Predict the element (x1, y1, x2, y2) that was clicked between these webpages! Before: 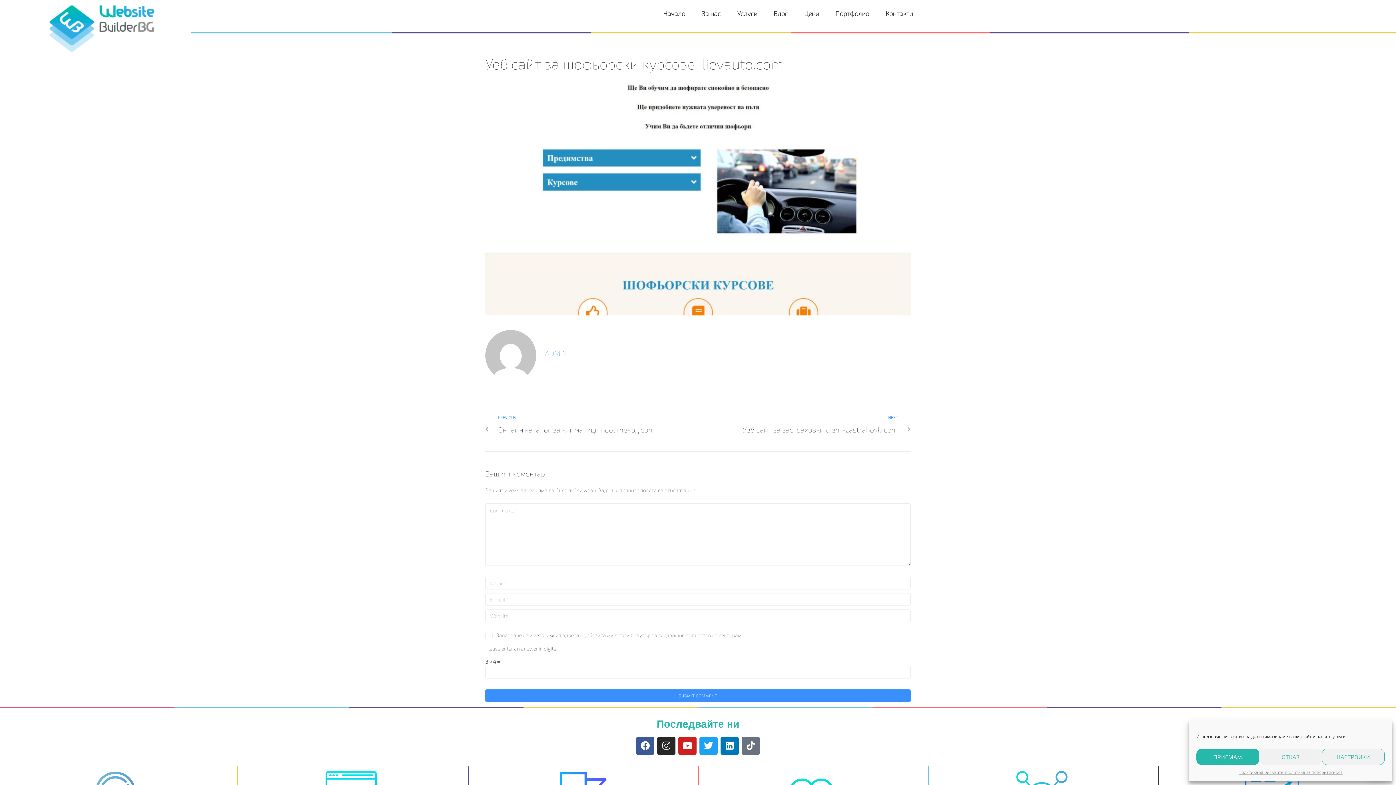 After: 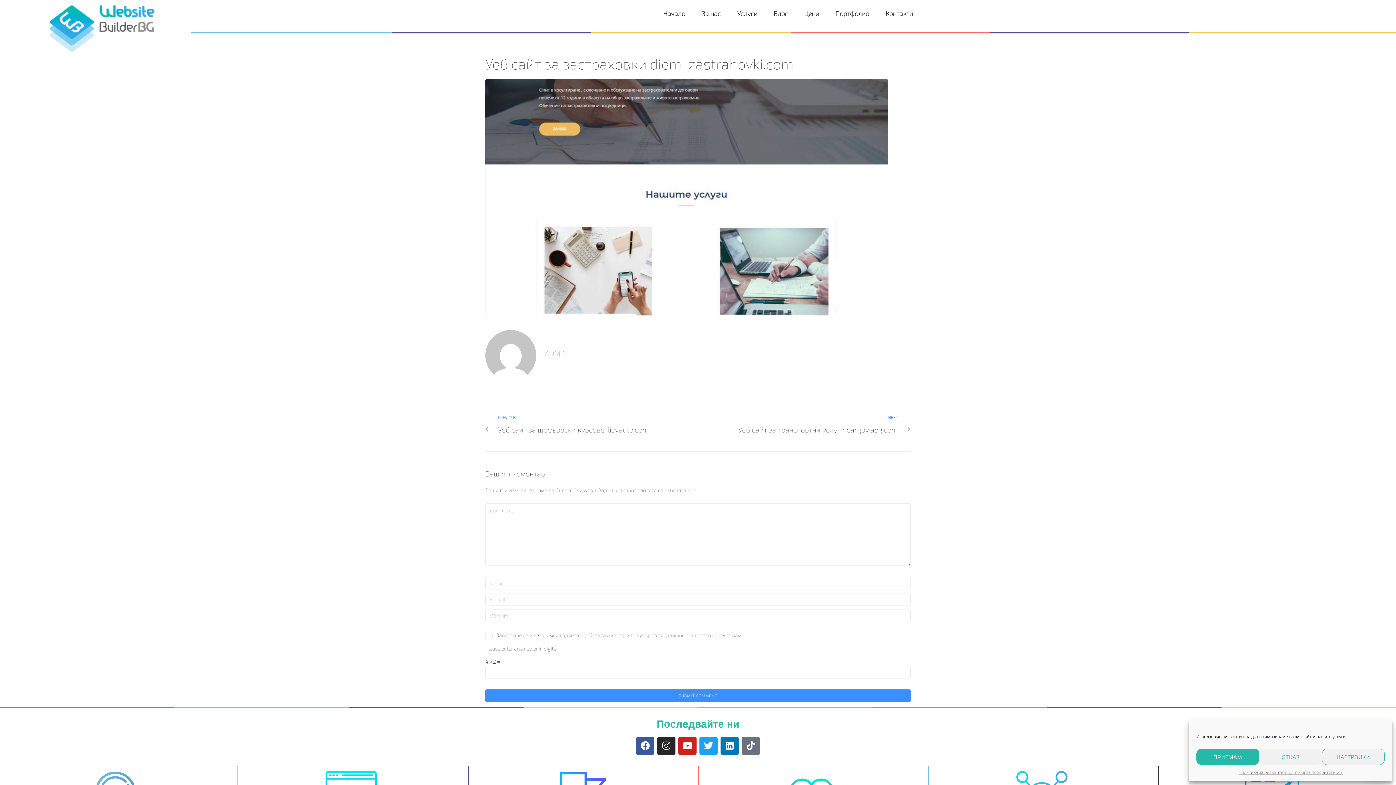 Action: label: Next
NEXT
Уеб сайт за застраховки diem-zastrahovki.com bbox: (703, 414, 898, 435)